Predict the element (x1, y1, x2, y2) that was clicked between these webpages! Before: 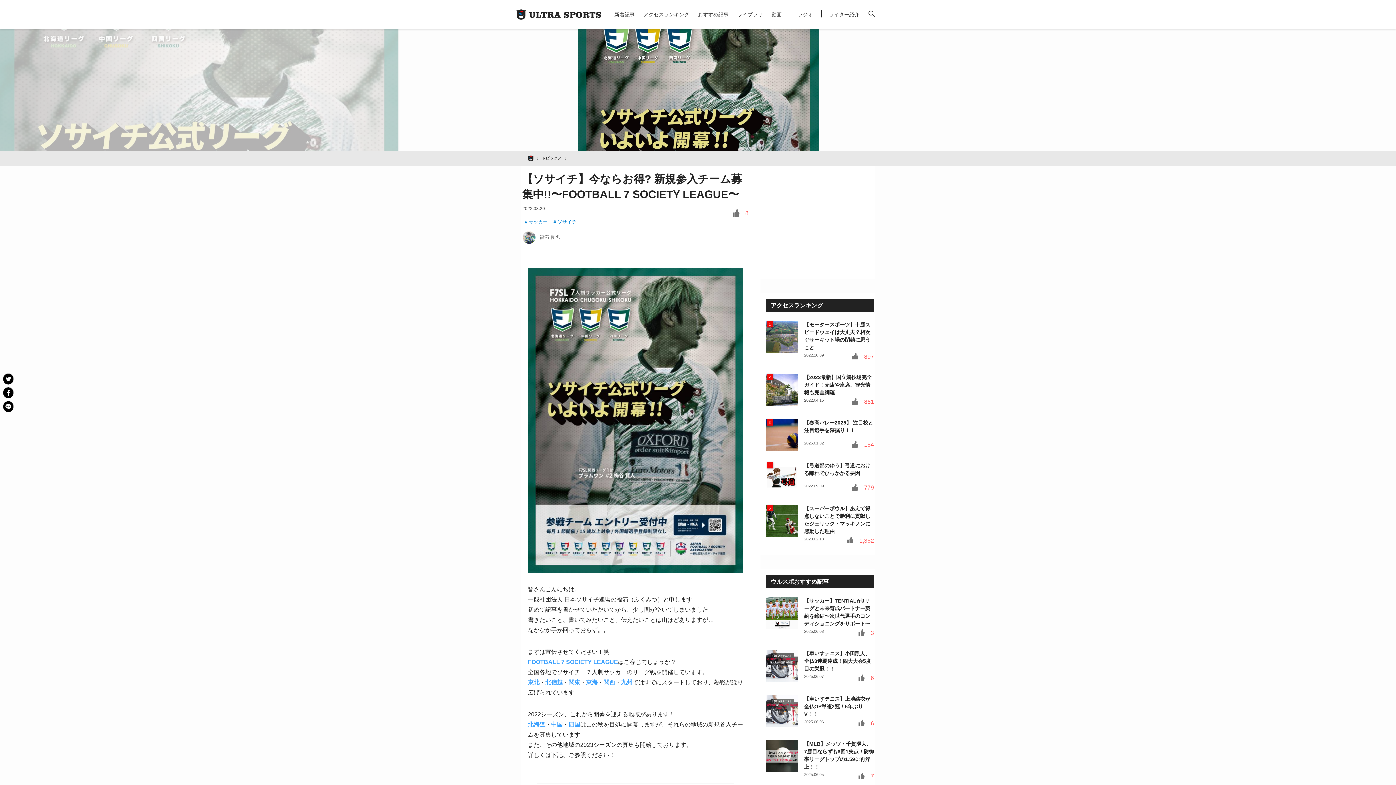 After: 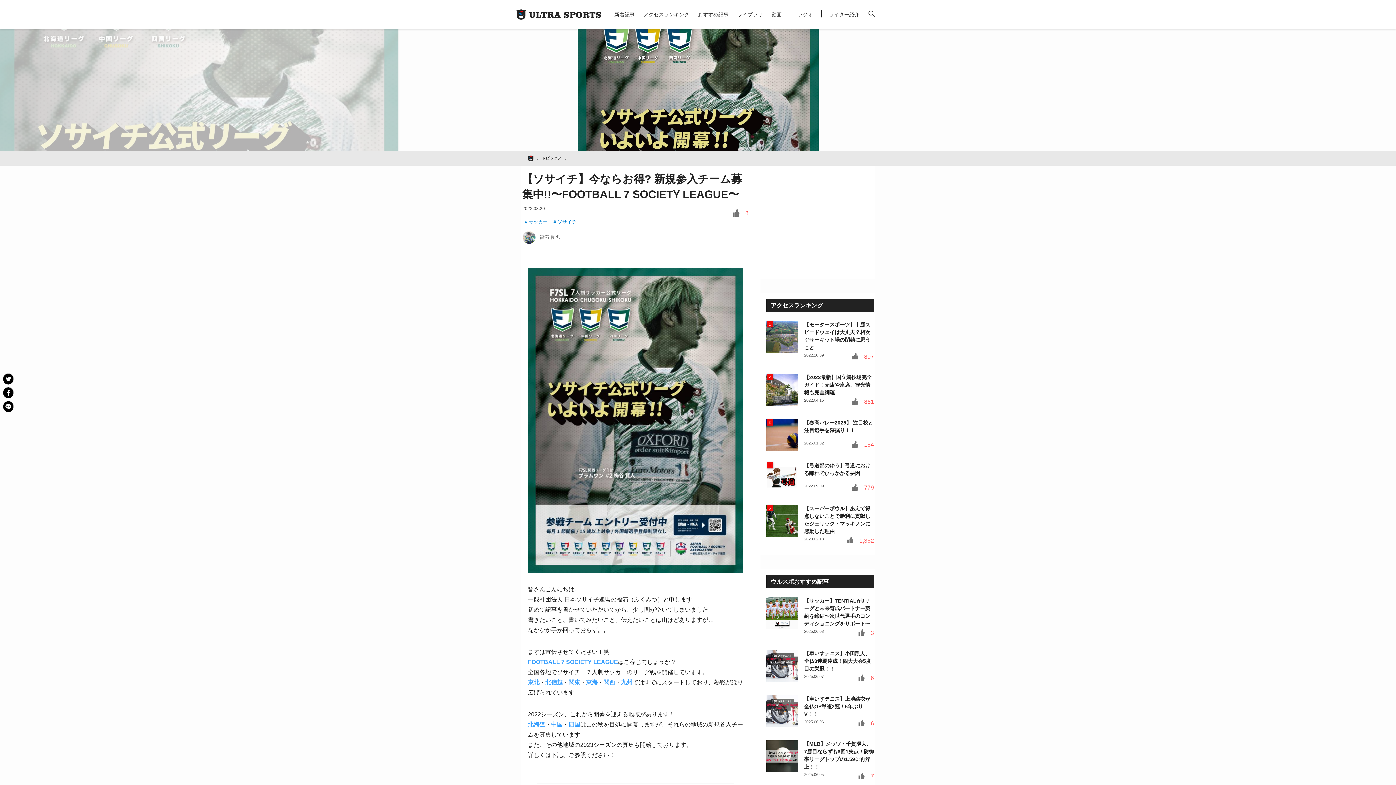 Action: bbox: (528, 721, 545, 728) label: 北海道